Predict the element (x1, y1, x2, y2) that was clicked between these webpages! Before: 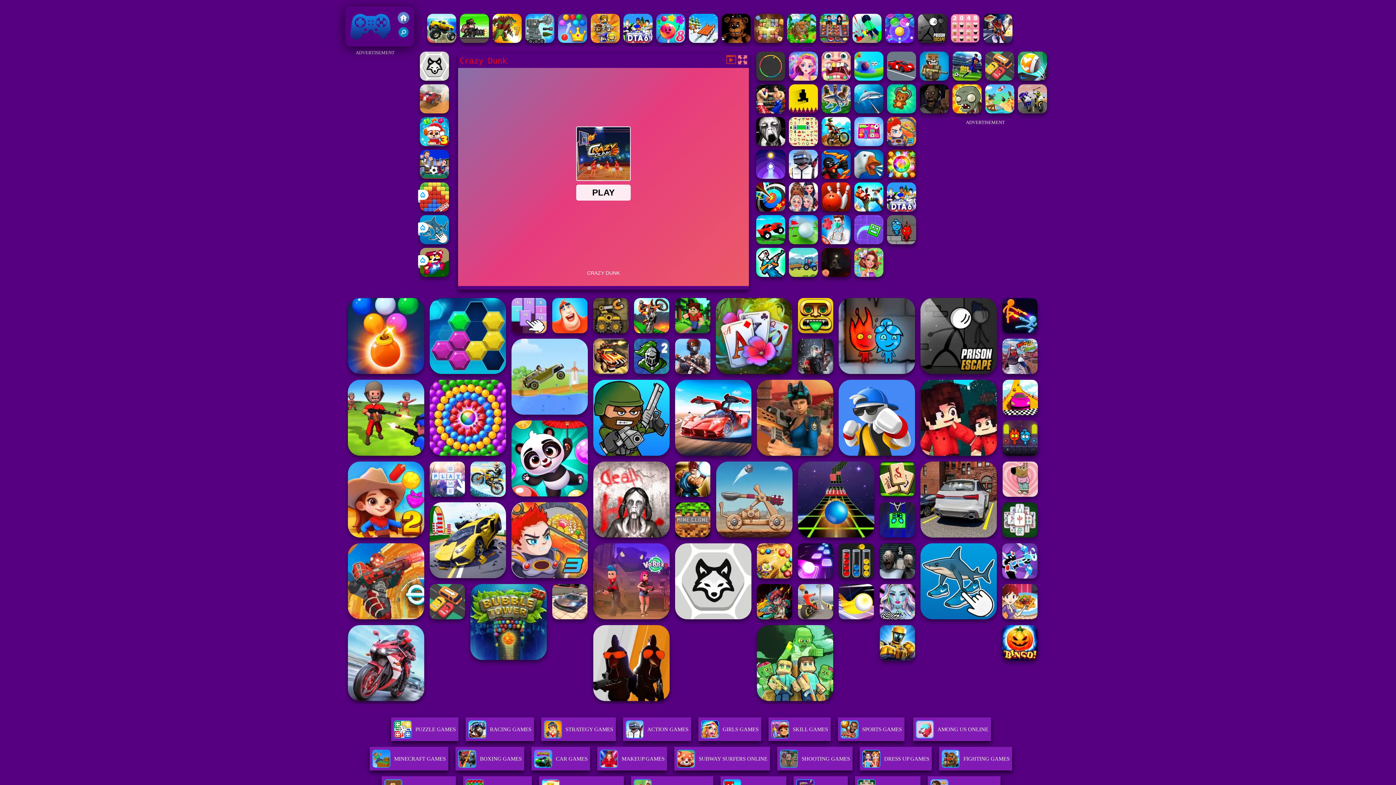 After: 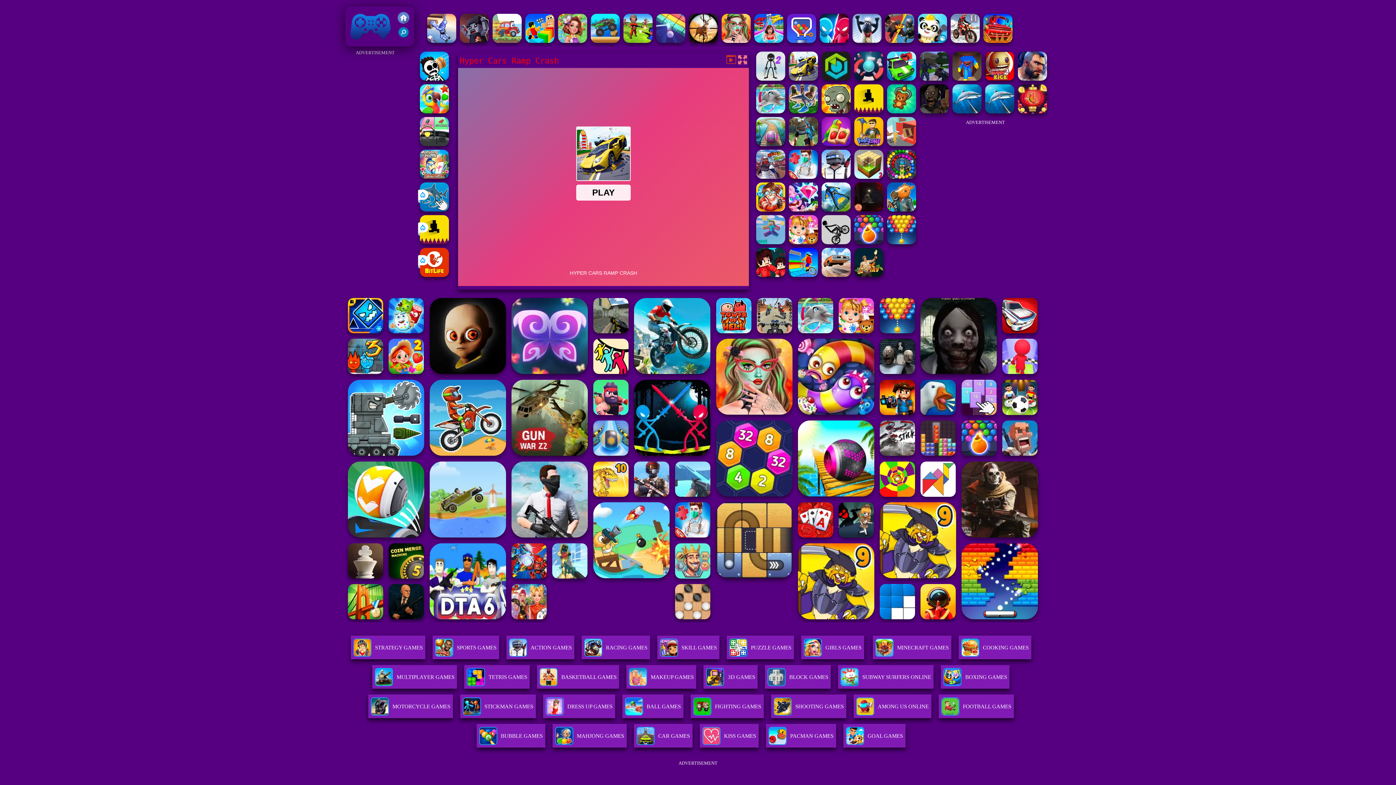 Action: bbox: (429, 502, 506, 578)